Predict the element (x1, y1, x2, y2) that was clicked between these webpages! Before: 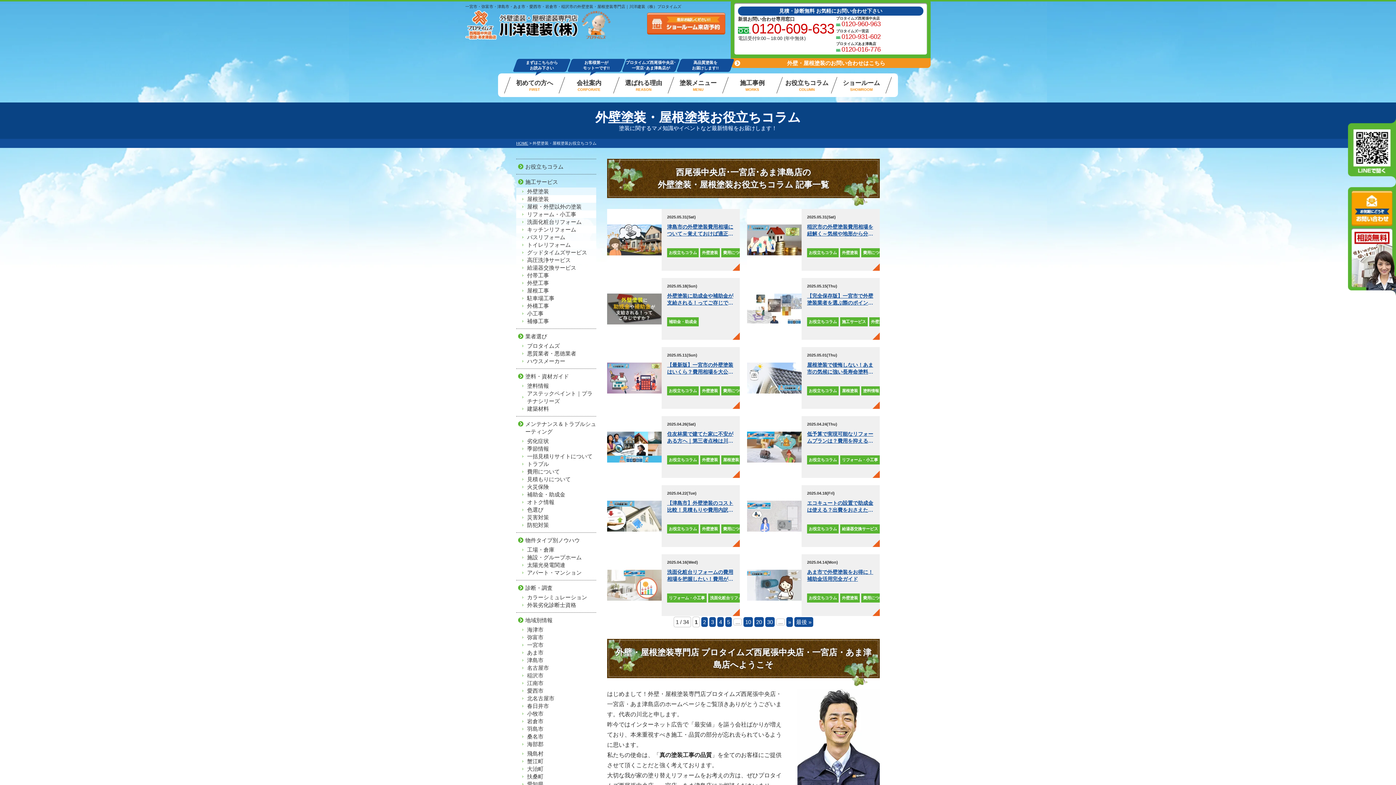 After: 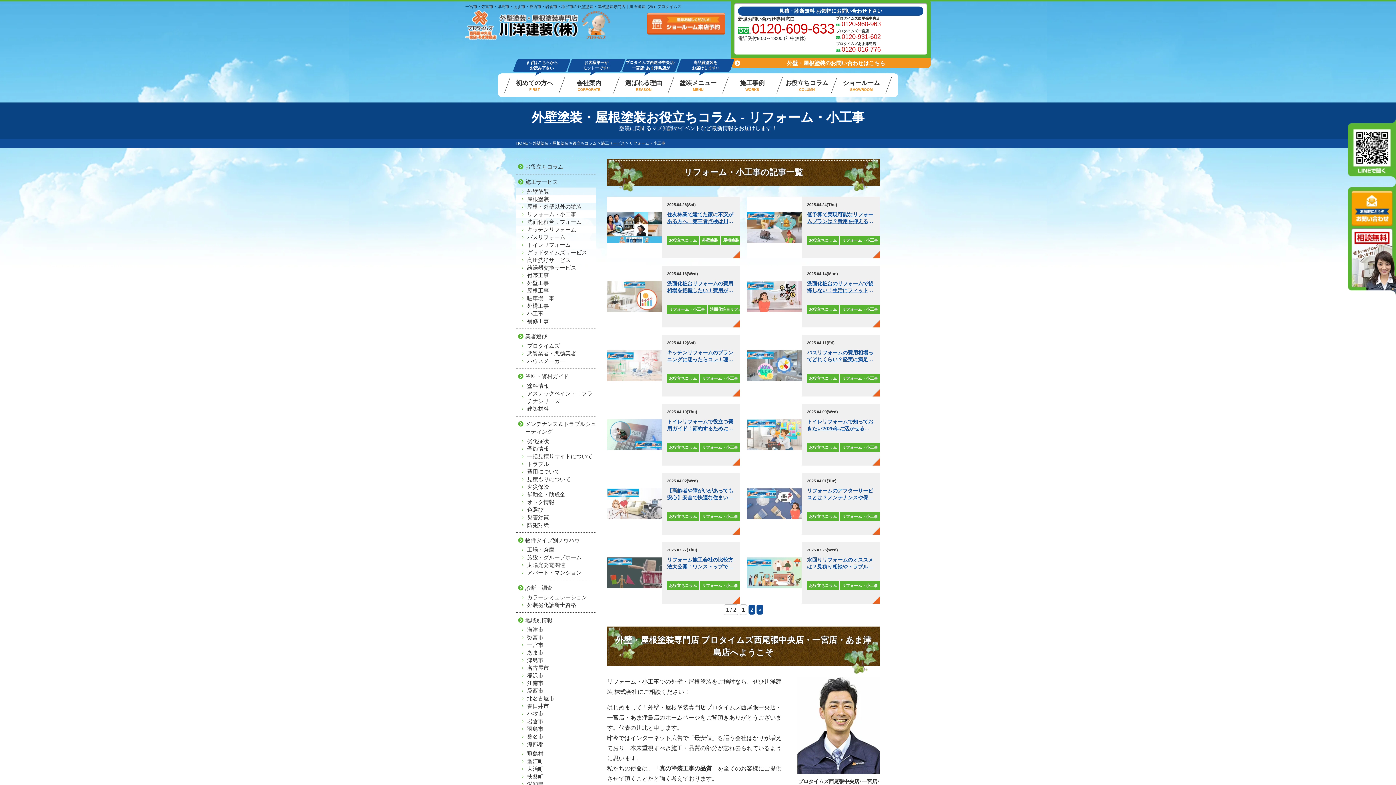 Action: bbox: (516, 210, 596, 218) label: リフォーム・小工事